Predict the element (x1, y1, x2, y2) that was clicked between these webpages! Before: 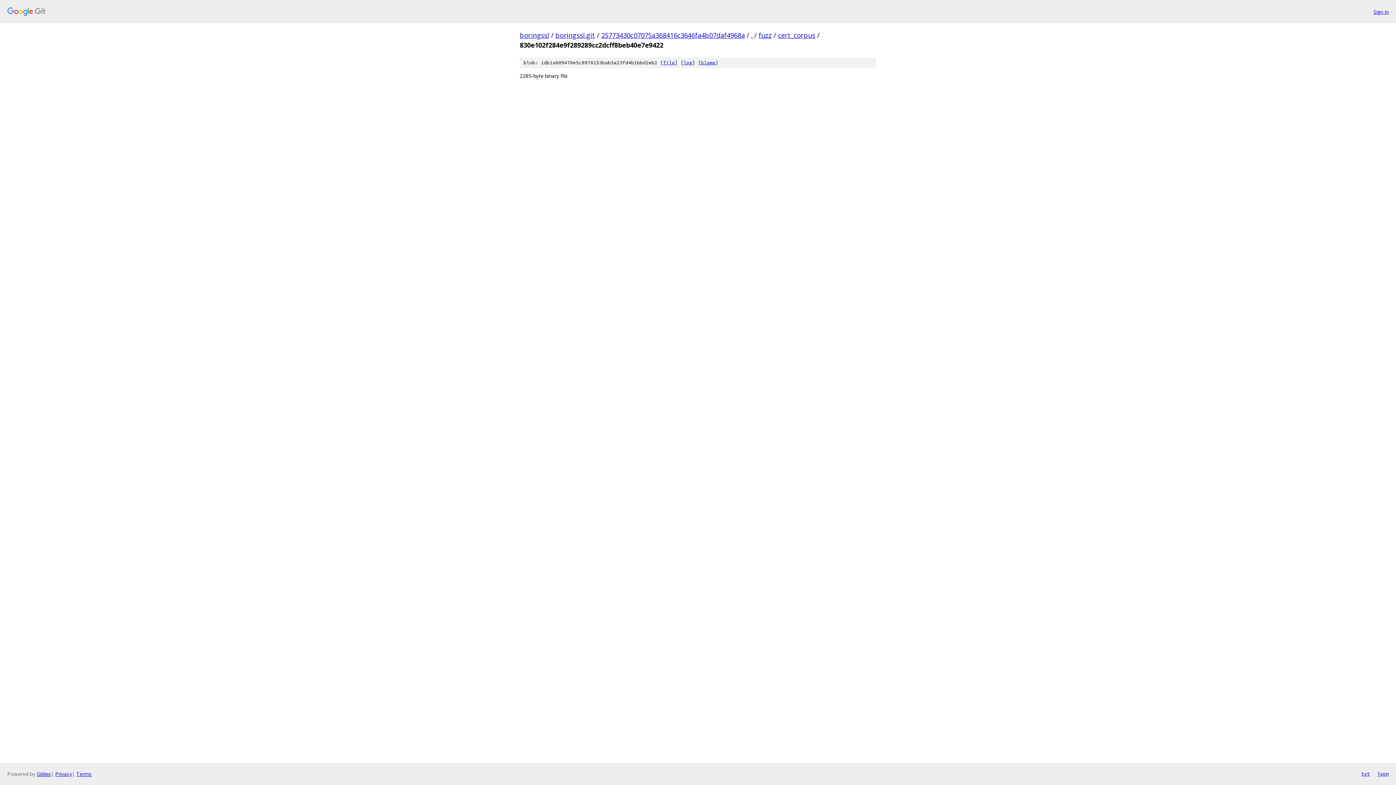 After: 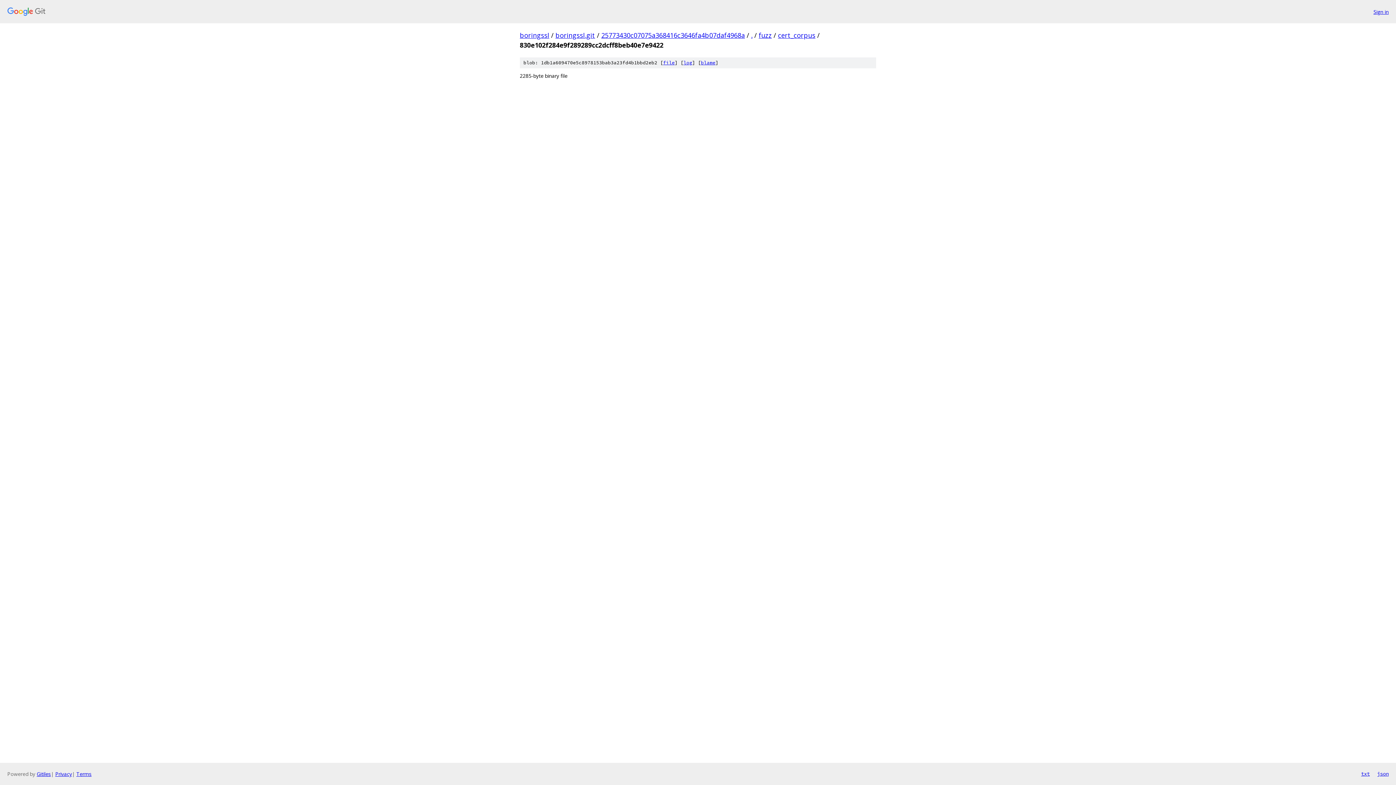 Action: bbox: (1361, 770, 1370, 778) label: txt